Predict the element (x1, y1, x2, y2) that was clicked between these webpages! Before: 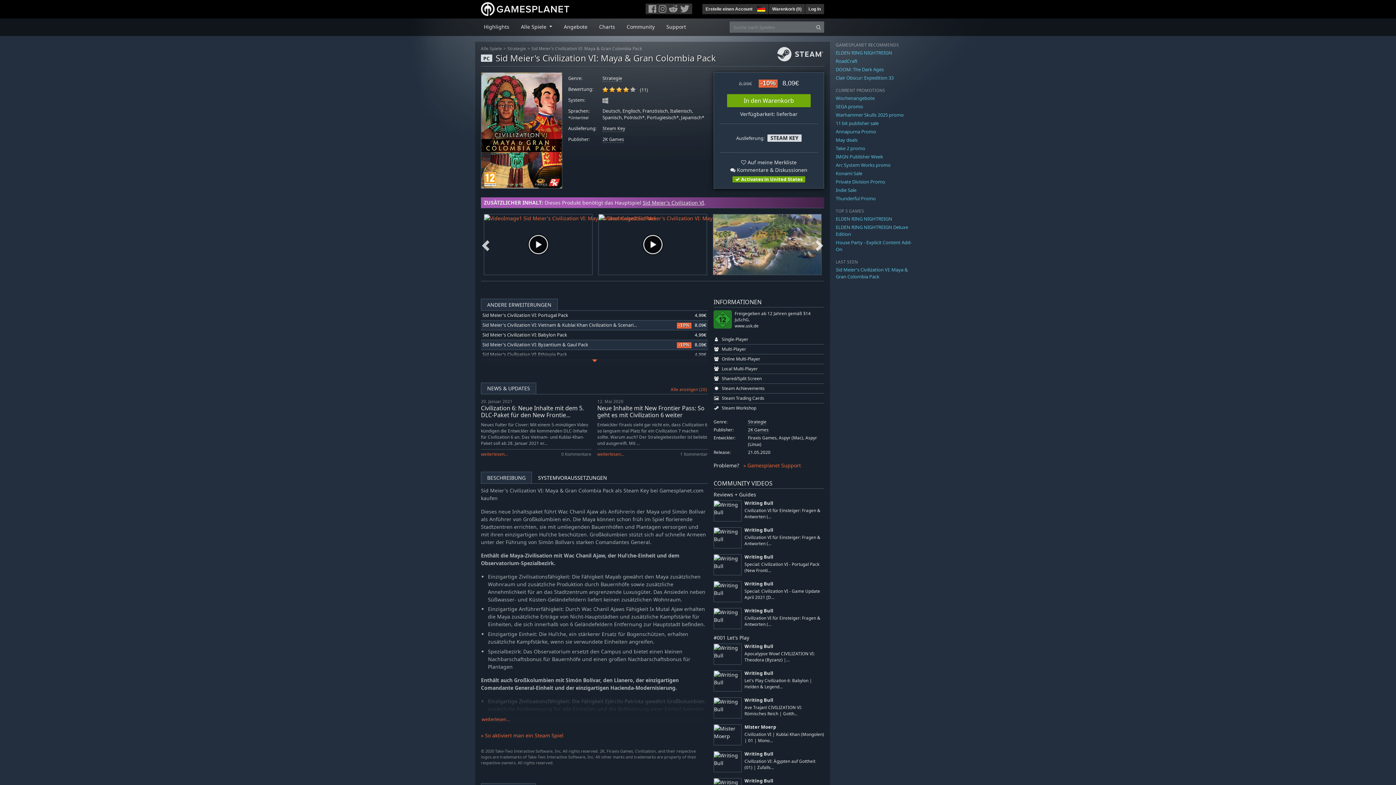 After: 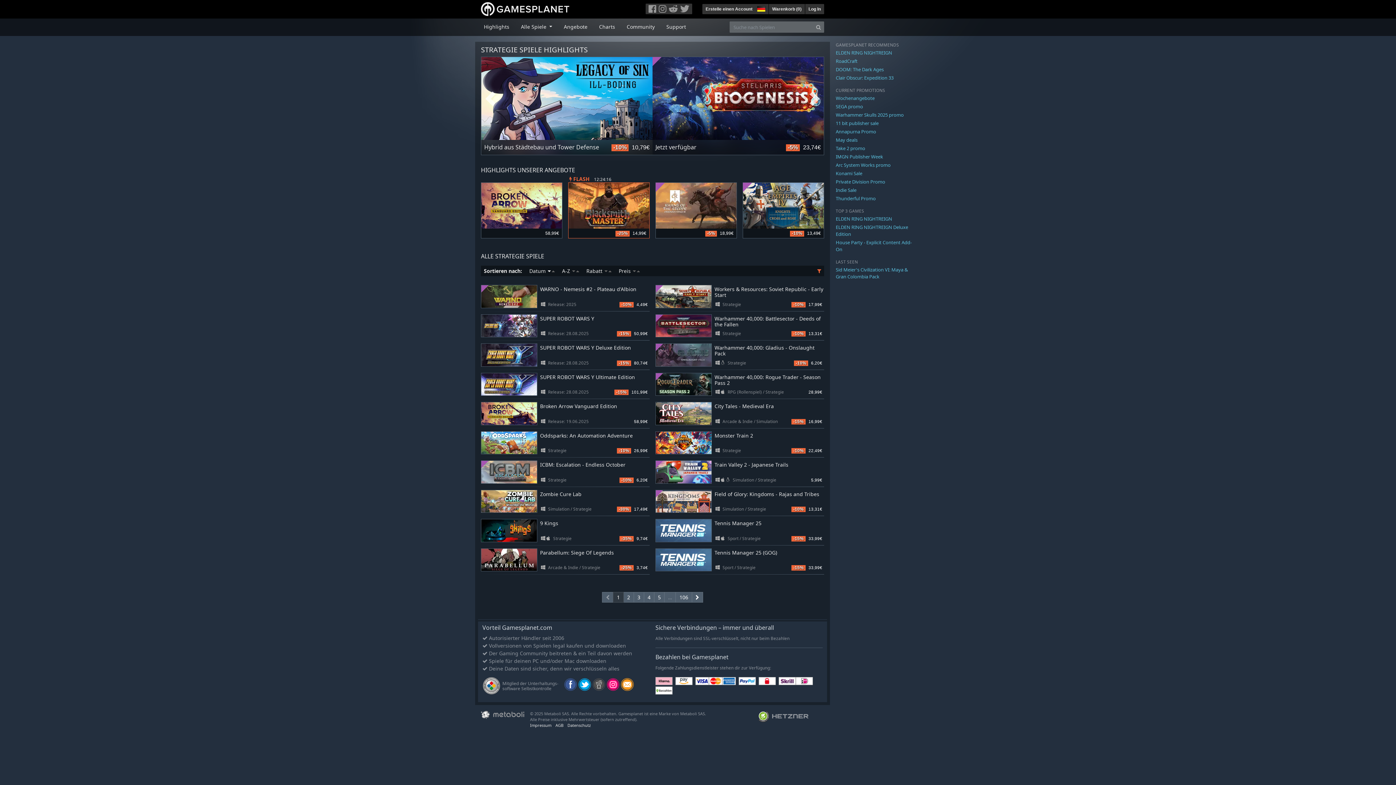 Action: label: Strategie bbox: (507, 45, 526, 51)